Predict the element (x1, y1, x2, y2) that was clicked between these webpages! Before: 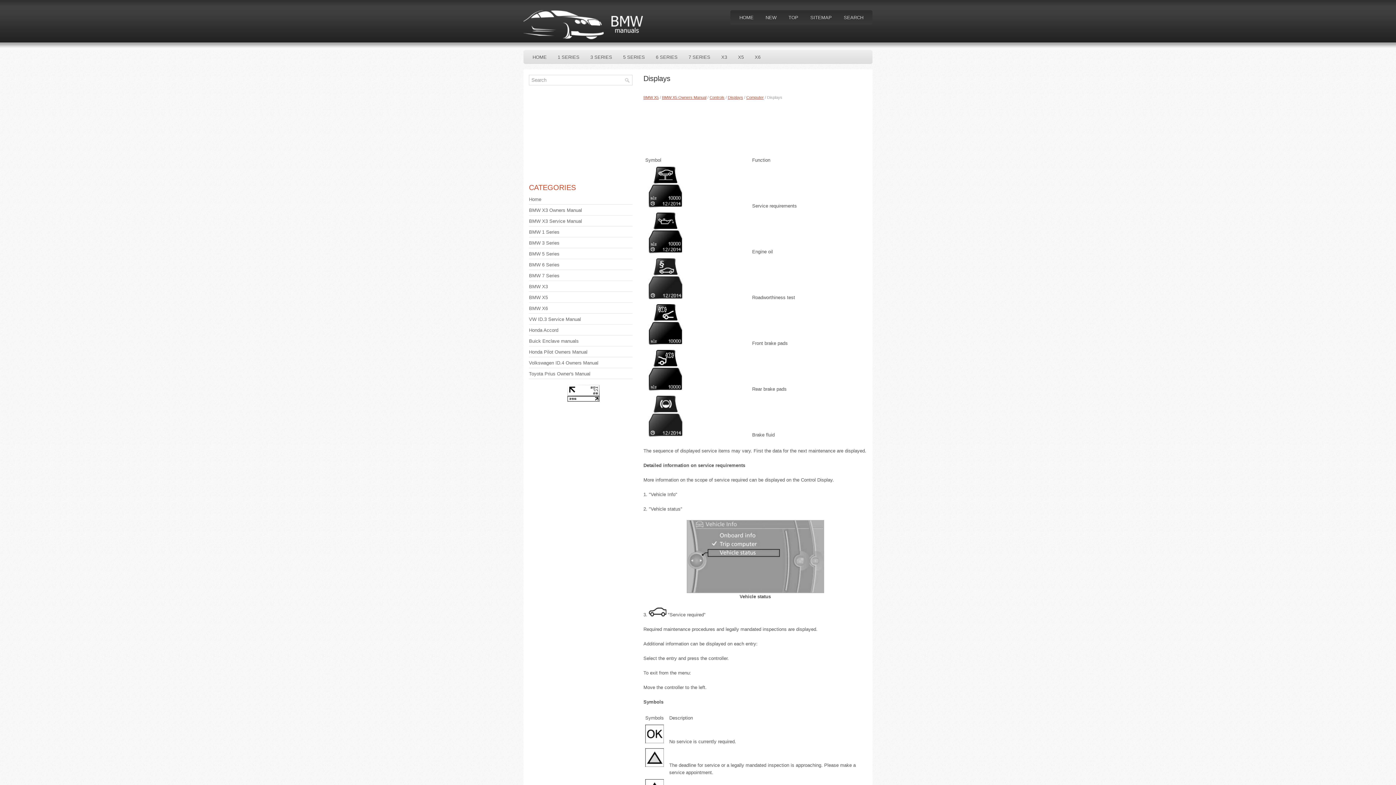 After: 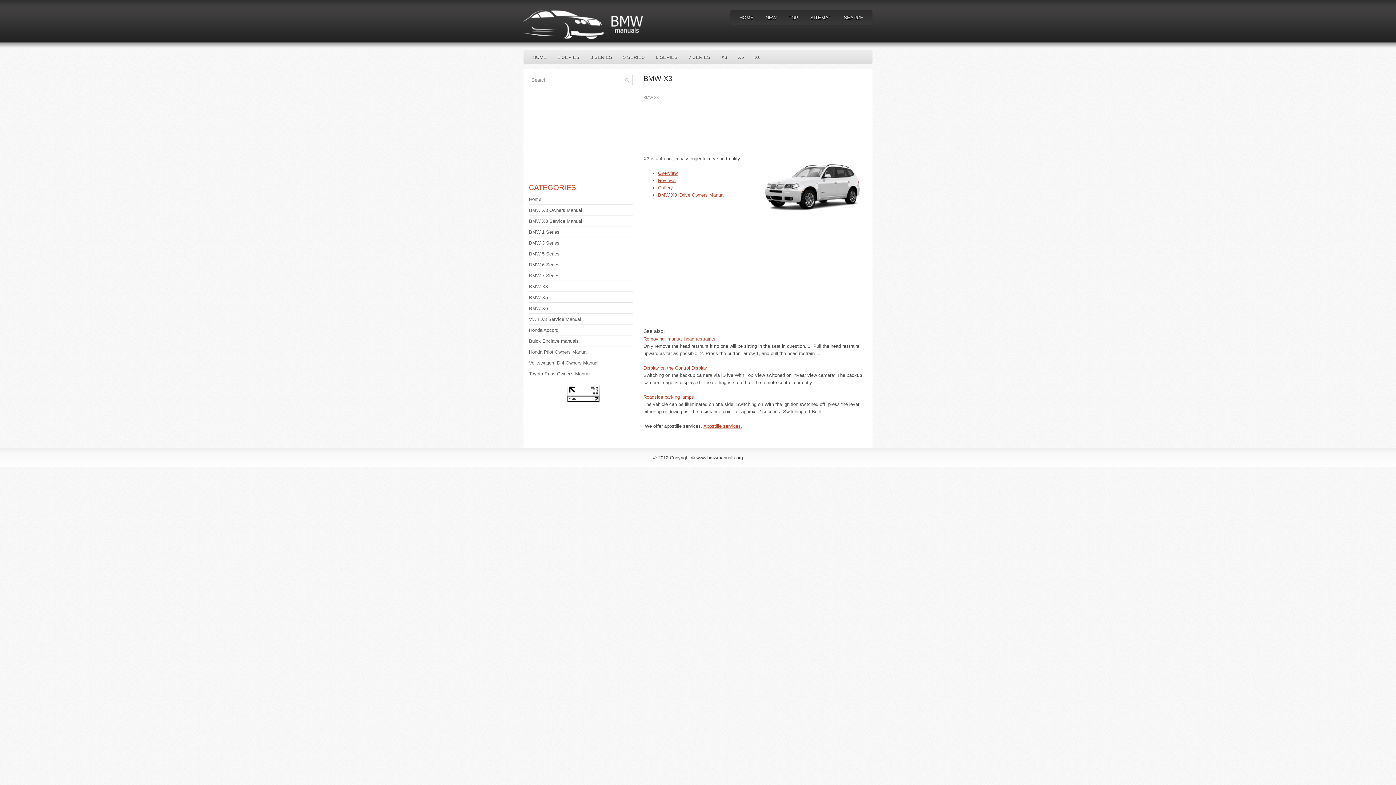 Action: label: BMW X3 bbox: (529, 284, 548, 289)